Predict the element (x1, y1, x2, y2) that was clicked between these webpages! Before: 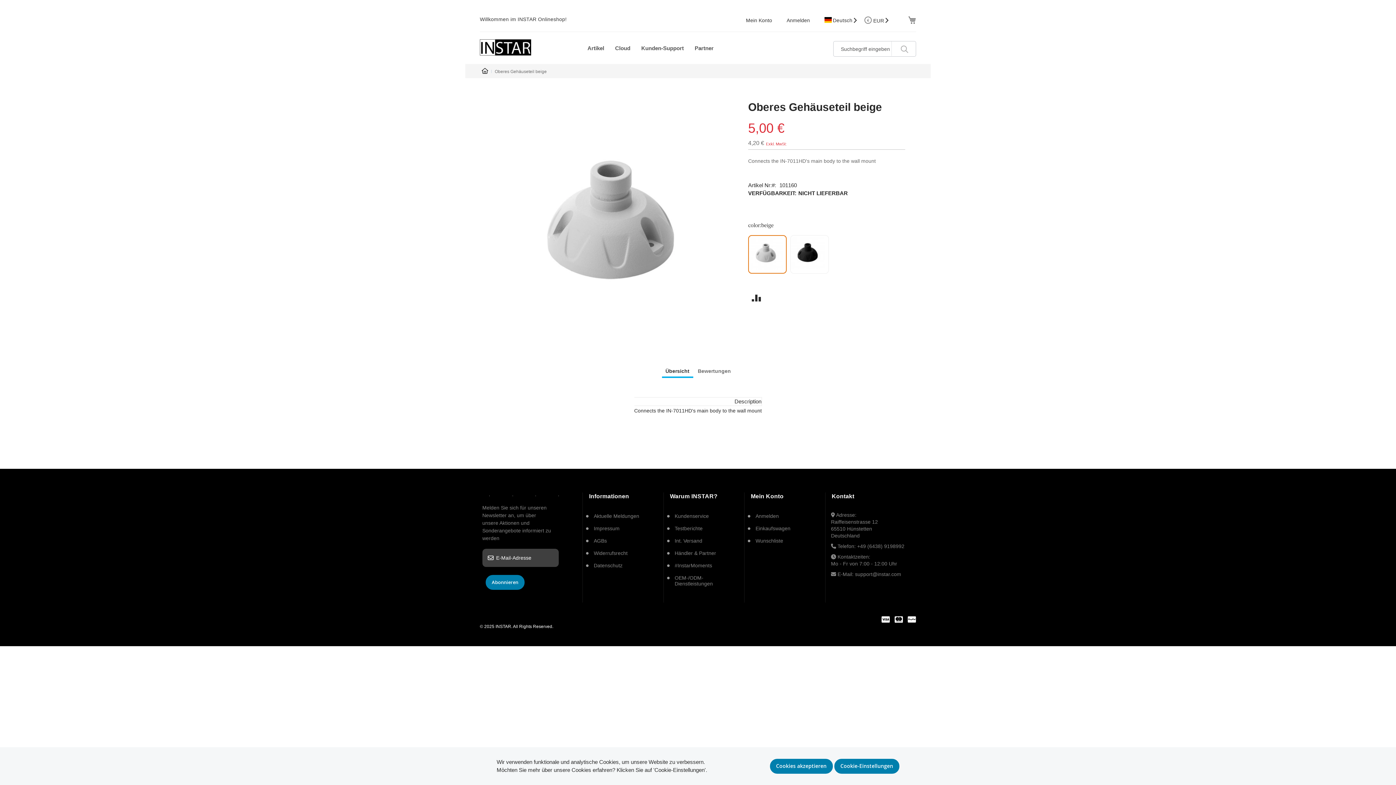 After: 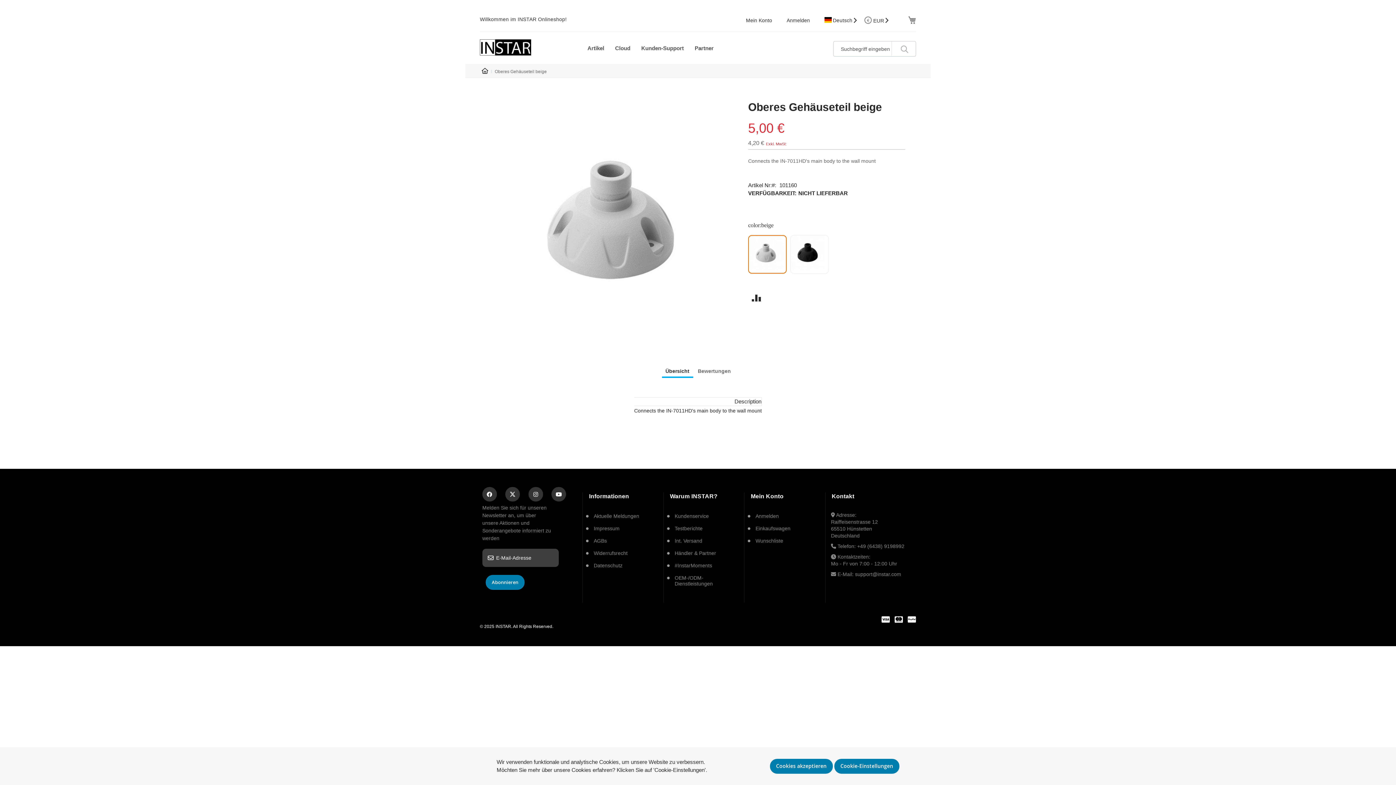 Action: bbox: (558, 491, 559, 497)